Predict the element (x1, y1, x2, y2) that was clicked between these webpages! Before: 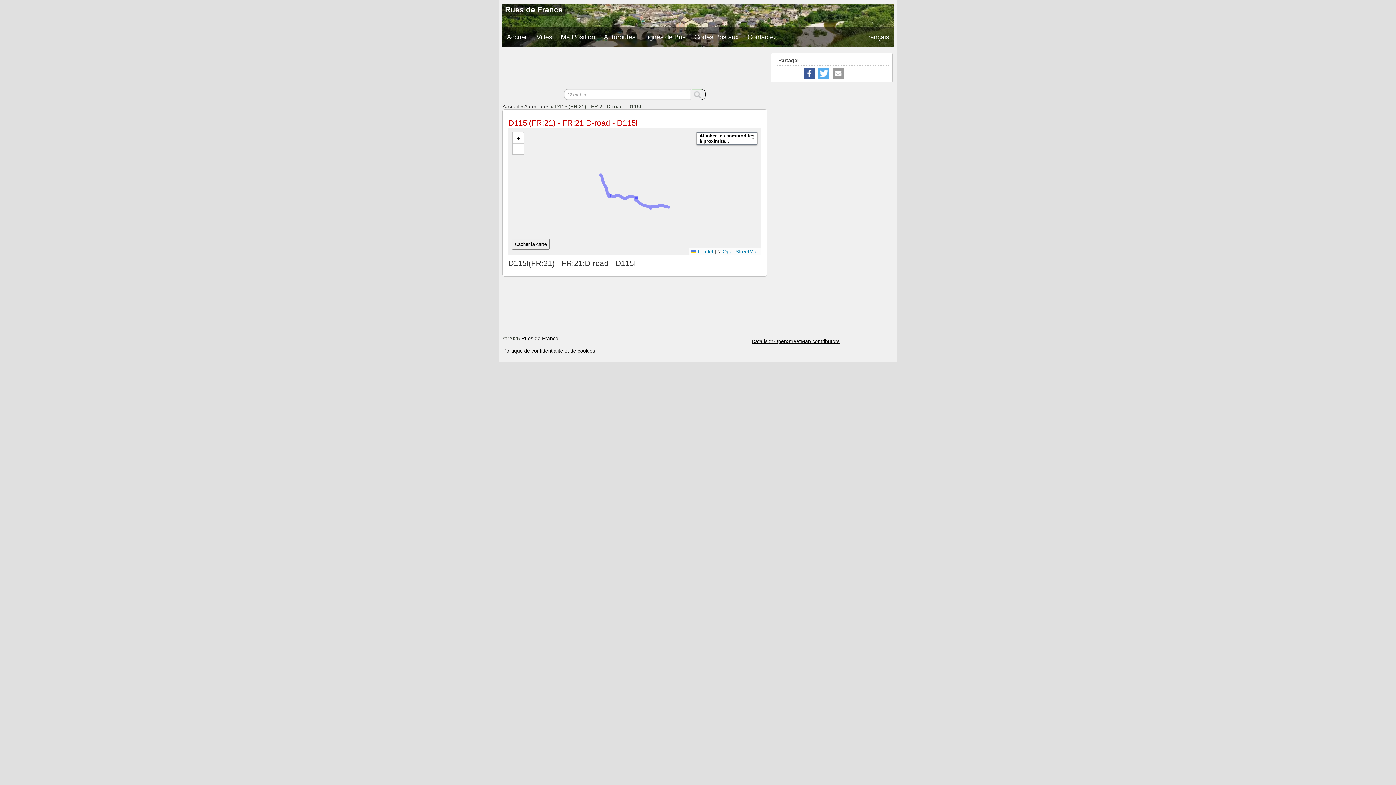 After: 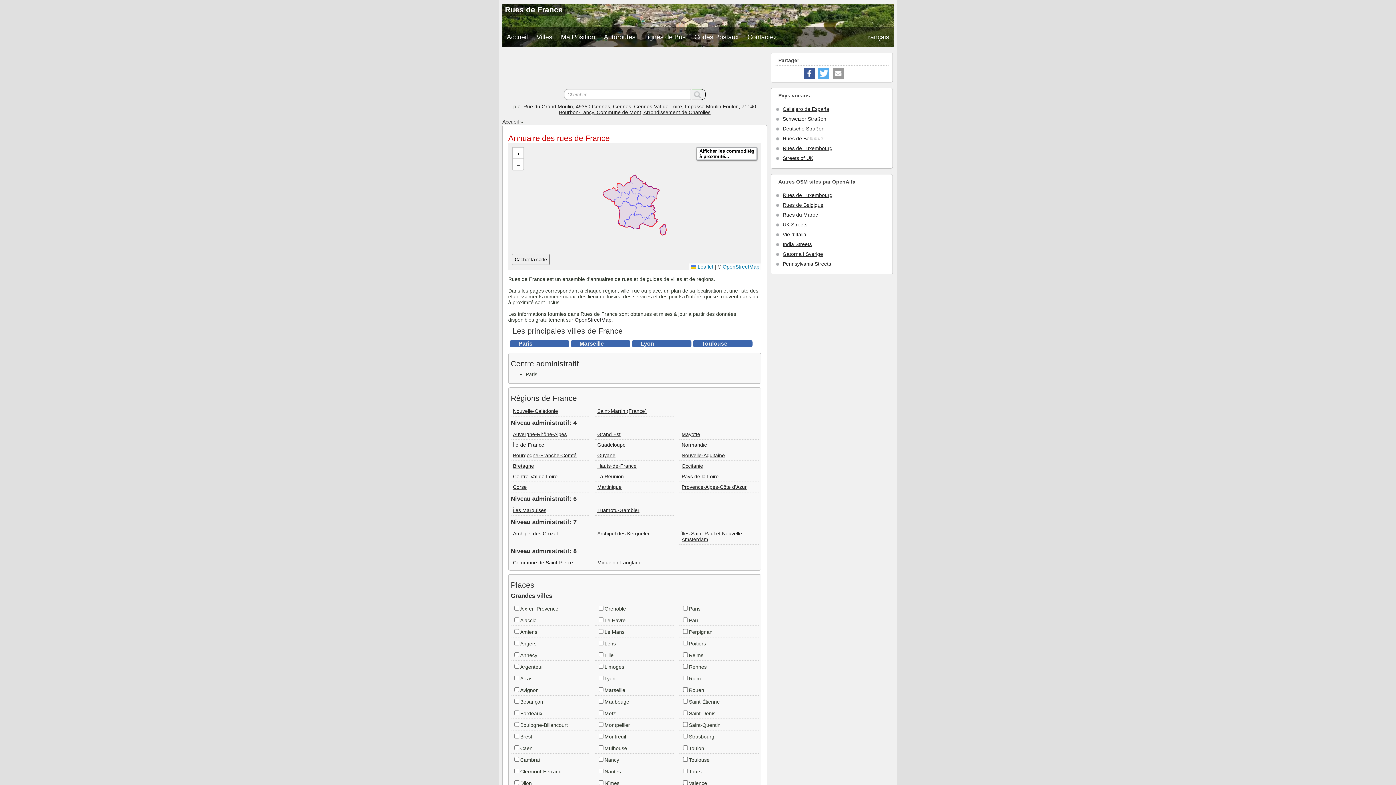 Action: label: Accueil bbox: (502, 27, 532, 46)